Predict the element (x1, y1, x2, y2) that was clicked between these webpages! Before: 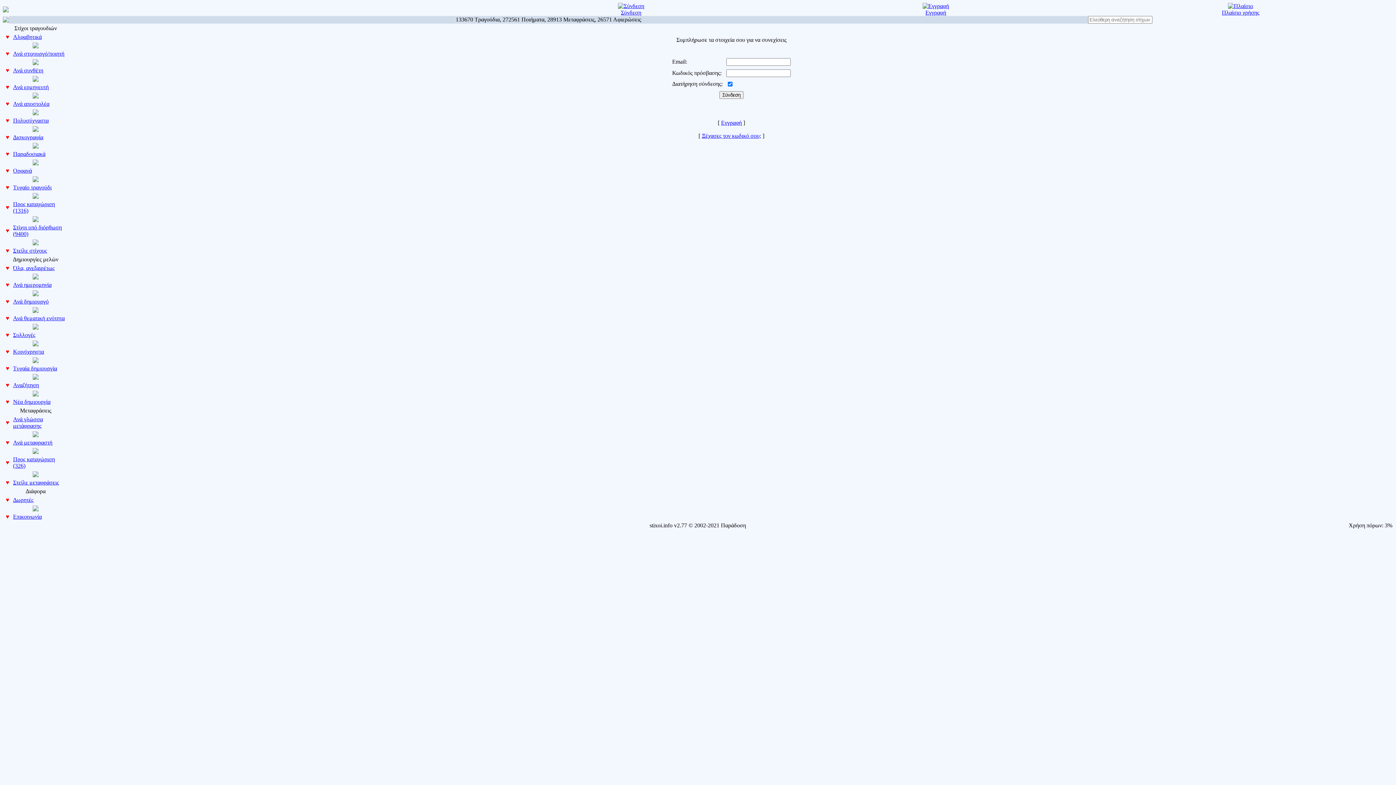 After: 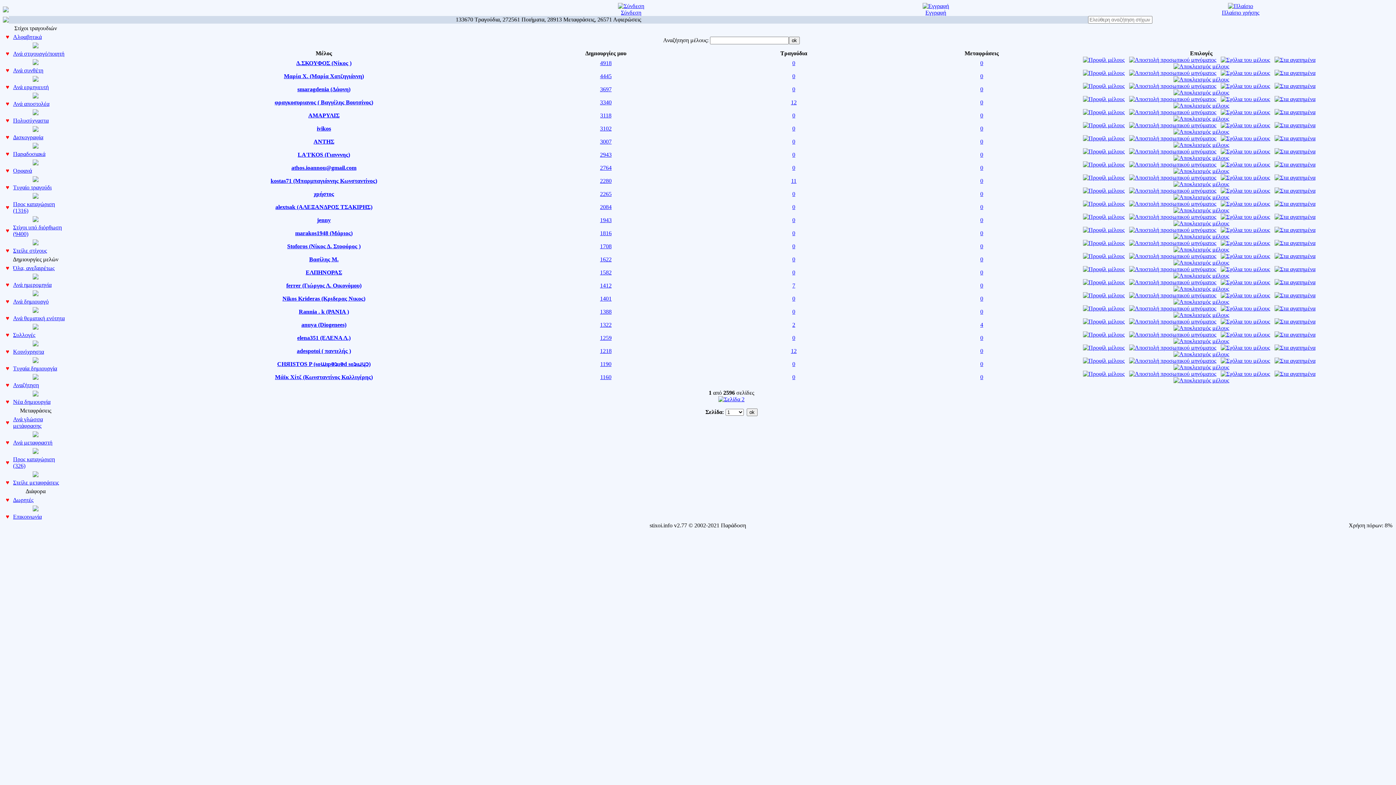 Action: bbox: (13, 298, 48, 304) label: Ανά δημιουργό